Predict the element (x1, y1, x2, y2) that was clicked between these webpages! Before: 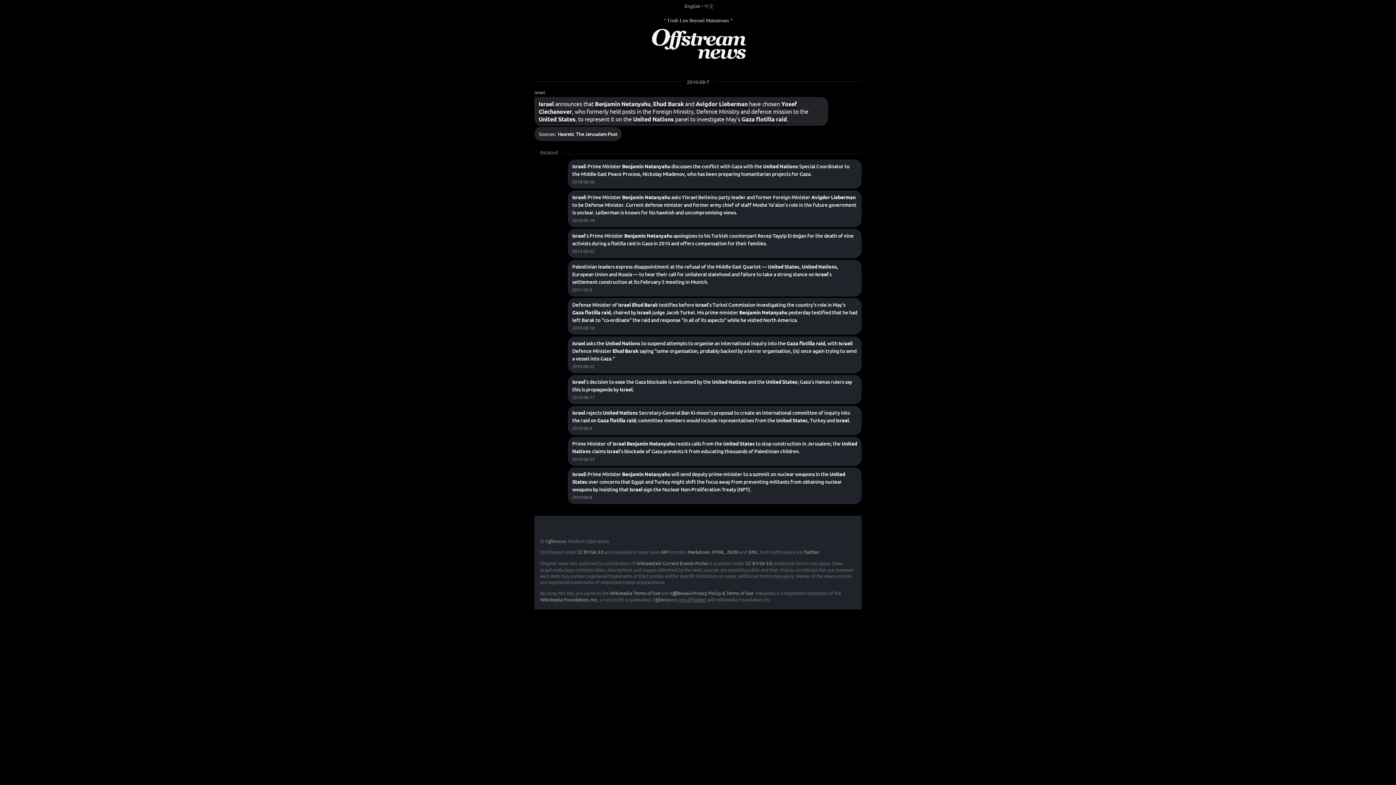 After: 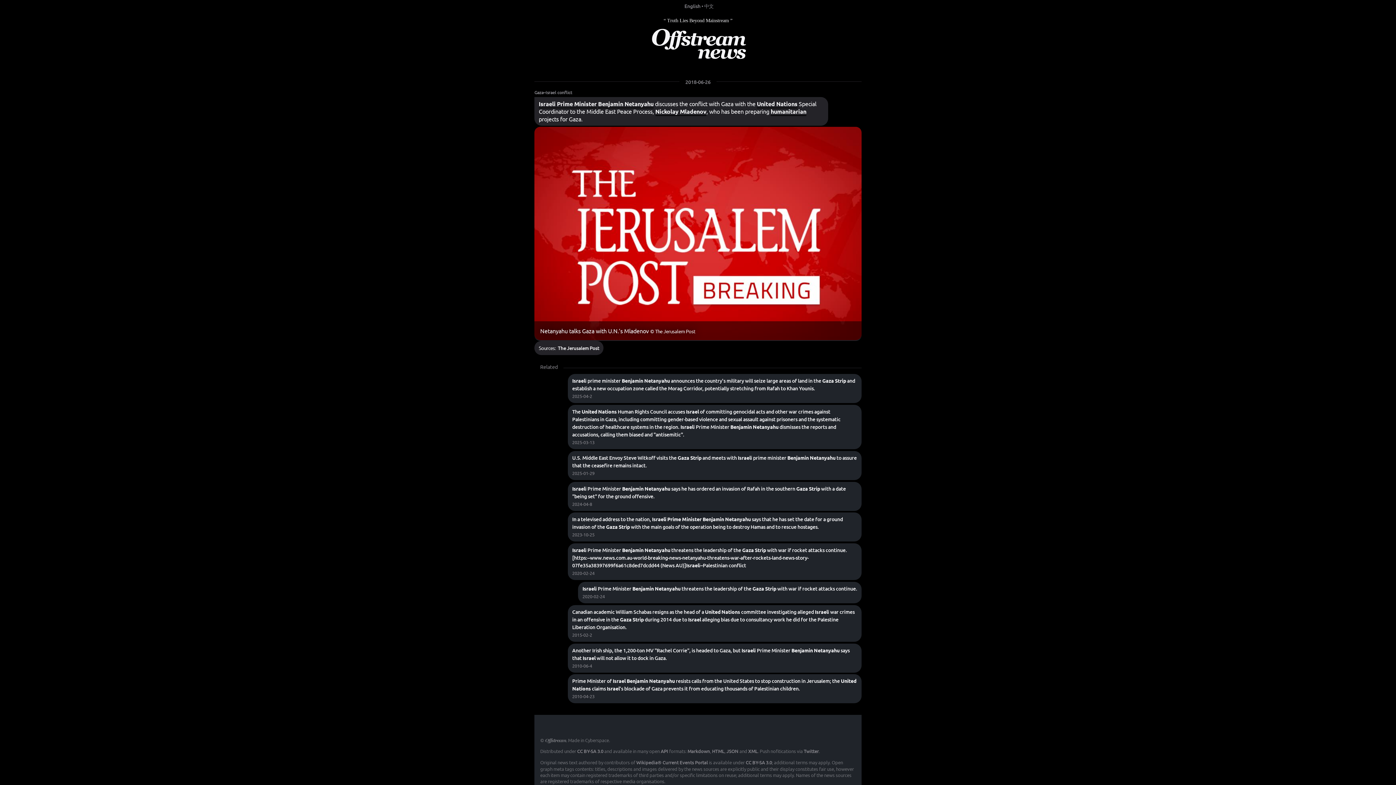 Action: label: Israeli Prime Minister Benjamin Netanyahu discusses the conflict with Gaza with the United Nations Special Coordinator to the Middle East Peace Process, Nickolay Mladenov, who has been preparing humanitarian projects for Gaza. bbox: (572, 163, 849, 178)